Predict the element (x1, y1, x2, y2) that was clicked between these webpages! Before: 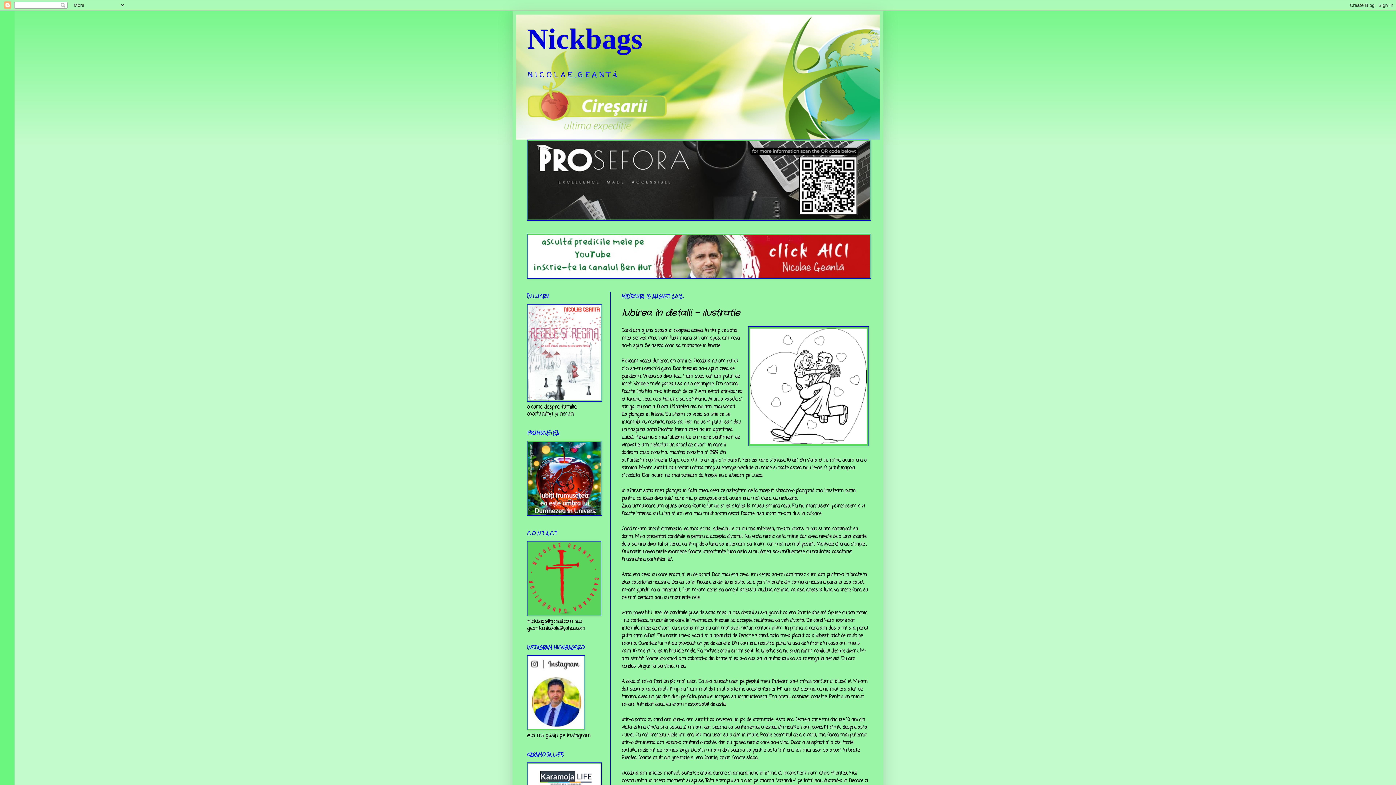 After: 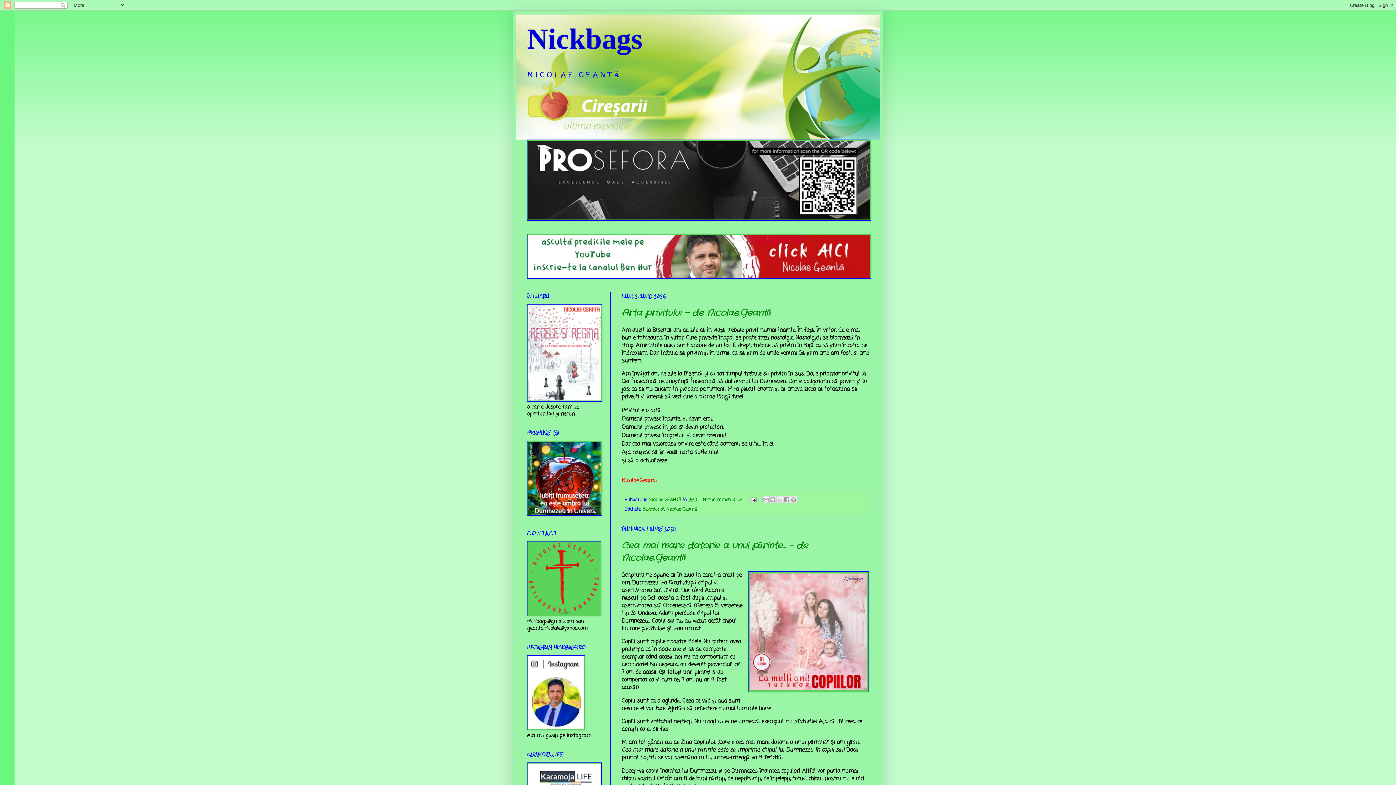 Action: bbox: (527, 22, 642, 54) label: Nickbags